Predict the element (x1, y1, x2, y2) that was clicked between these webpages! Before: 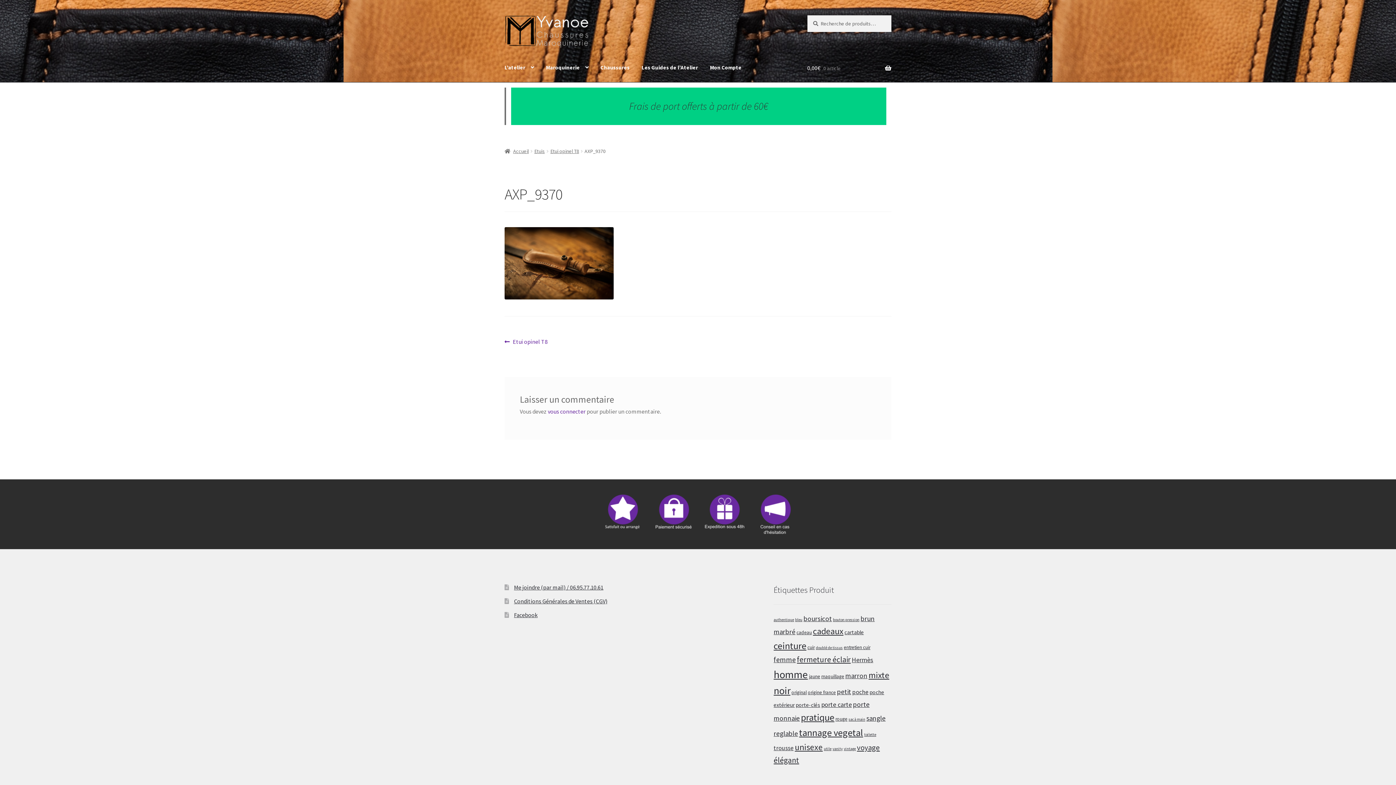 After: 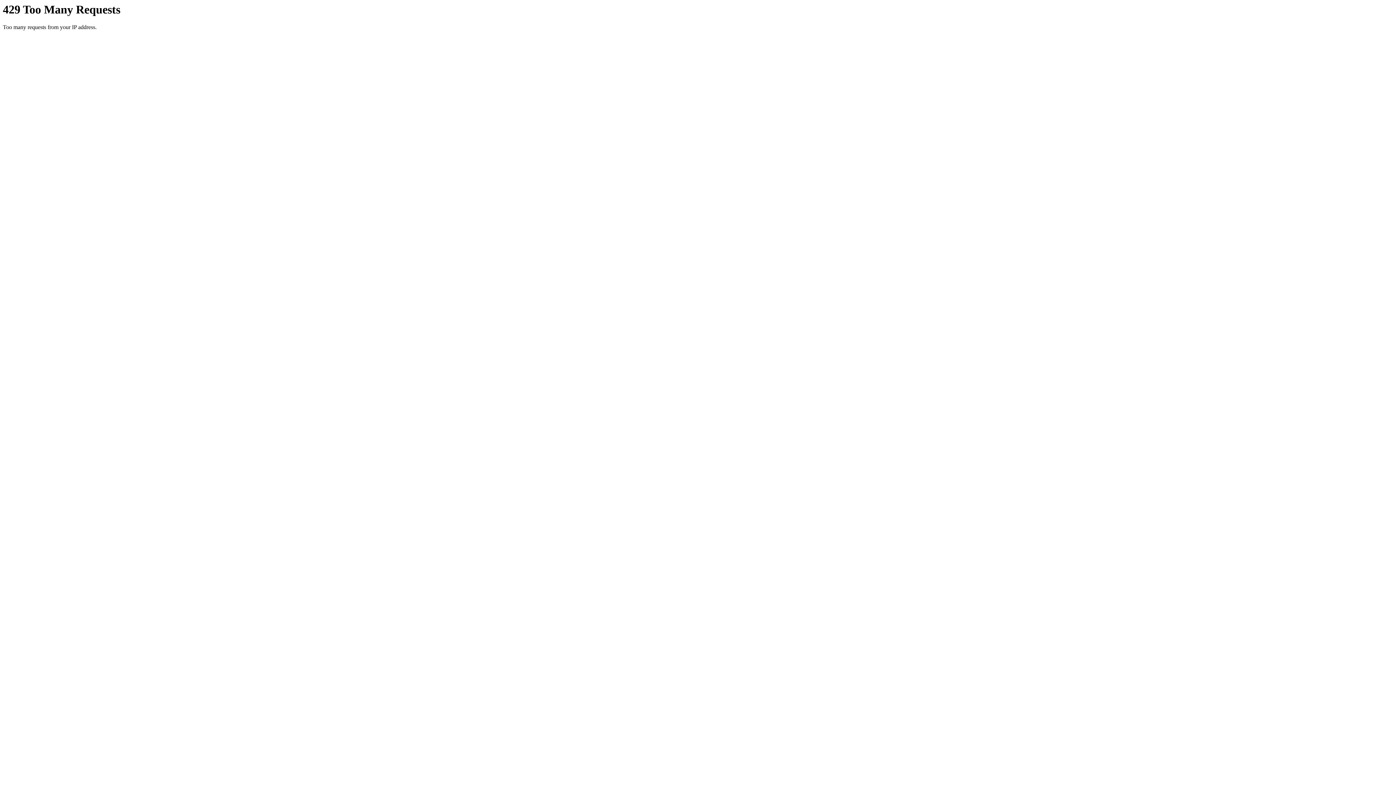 Action: label: jaune (2 produit) bbox: (809, 673, 820, 679)